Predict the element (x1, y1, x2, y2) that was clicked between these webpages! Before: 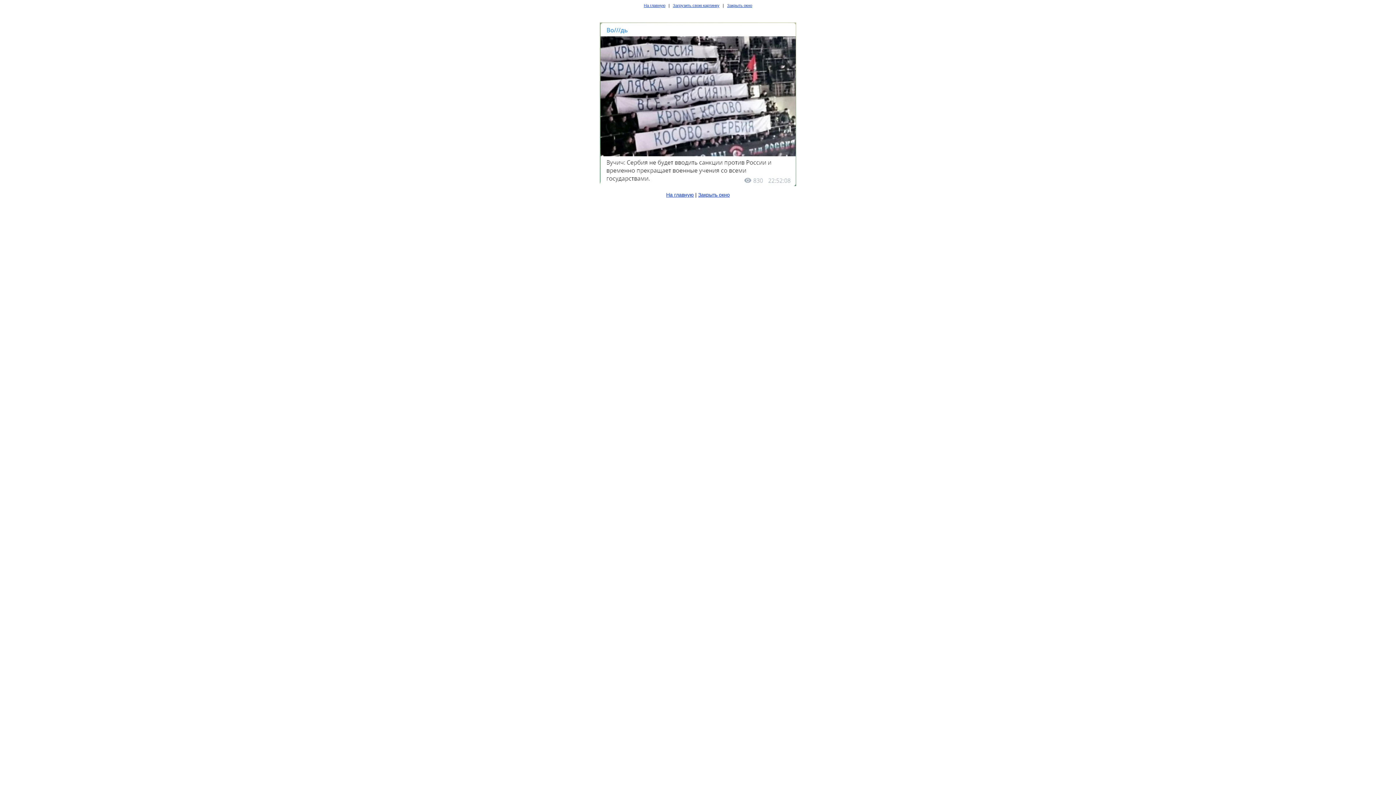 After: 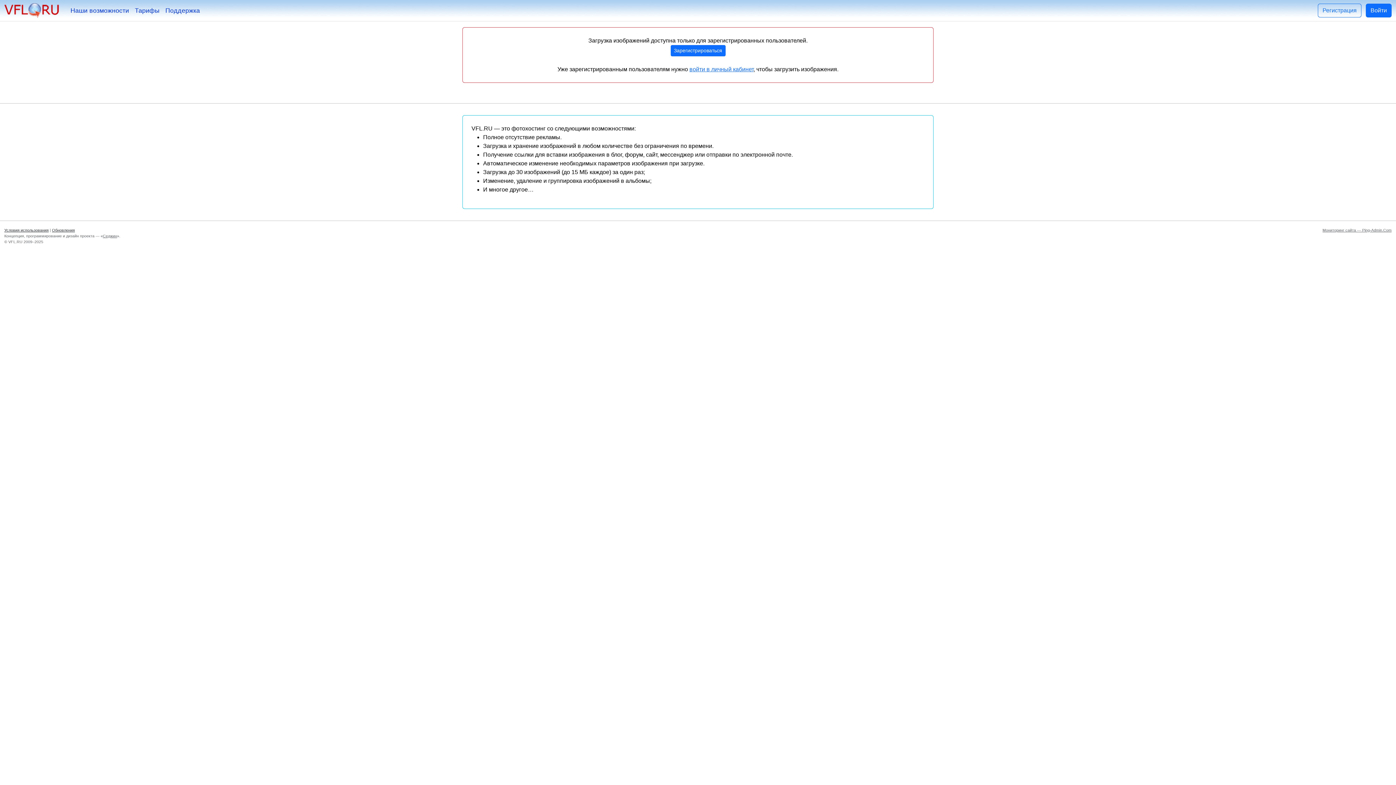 Action: label: На главную bbox: (644, 3, 665, 7)